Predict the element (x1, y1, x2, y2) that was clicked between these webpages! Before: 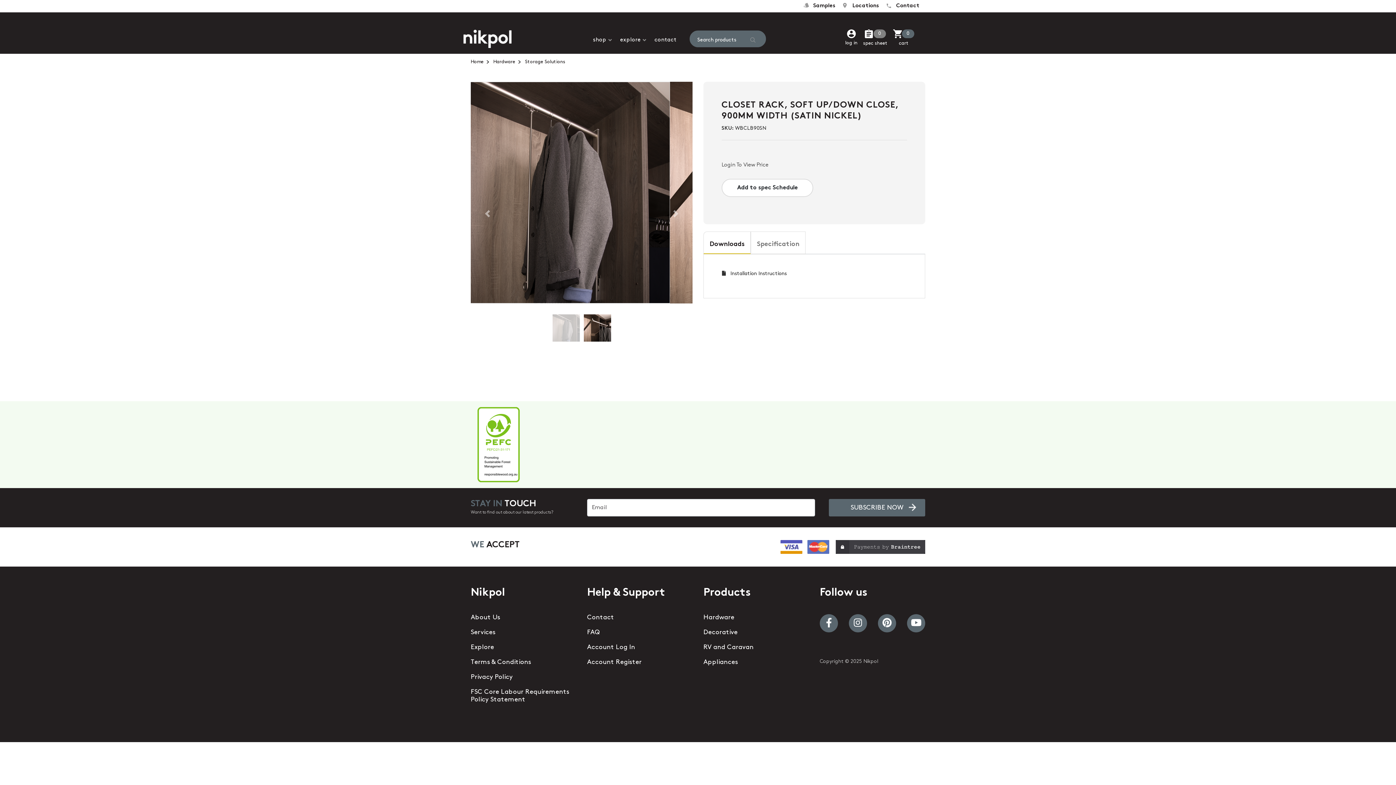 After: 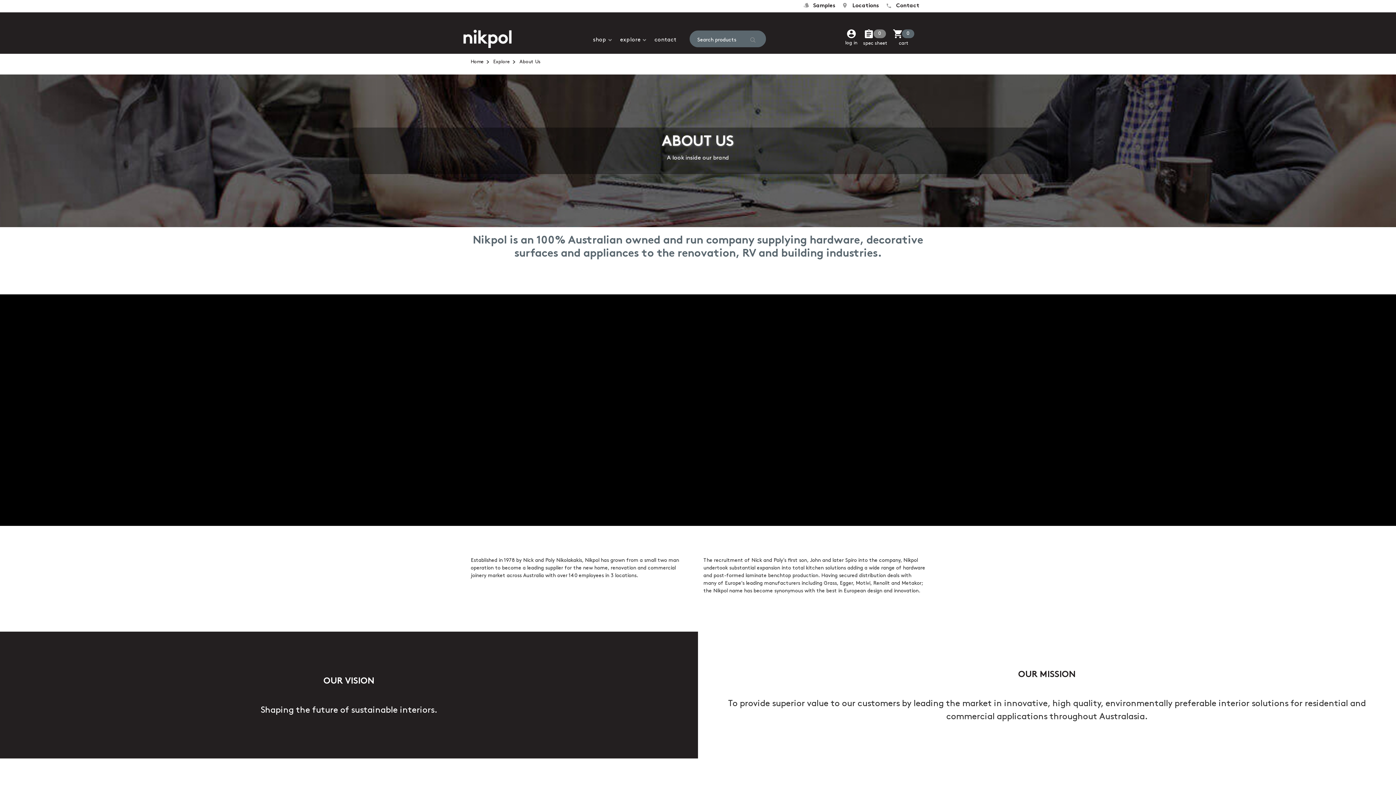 Action: bbox: (470, 614, 500, 621) label: About Us